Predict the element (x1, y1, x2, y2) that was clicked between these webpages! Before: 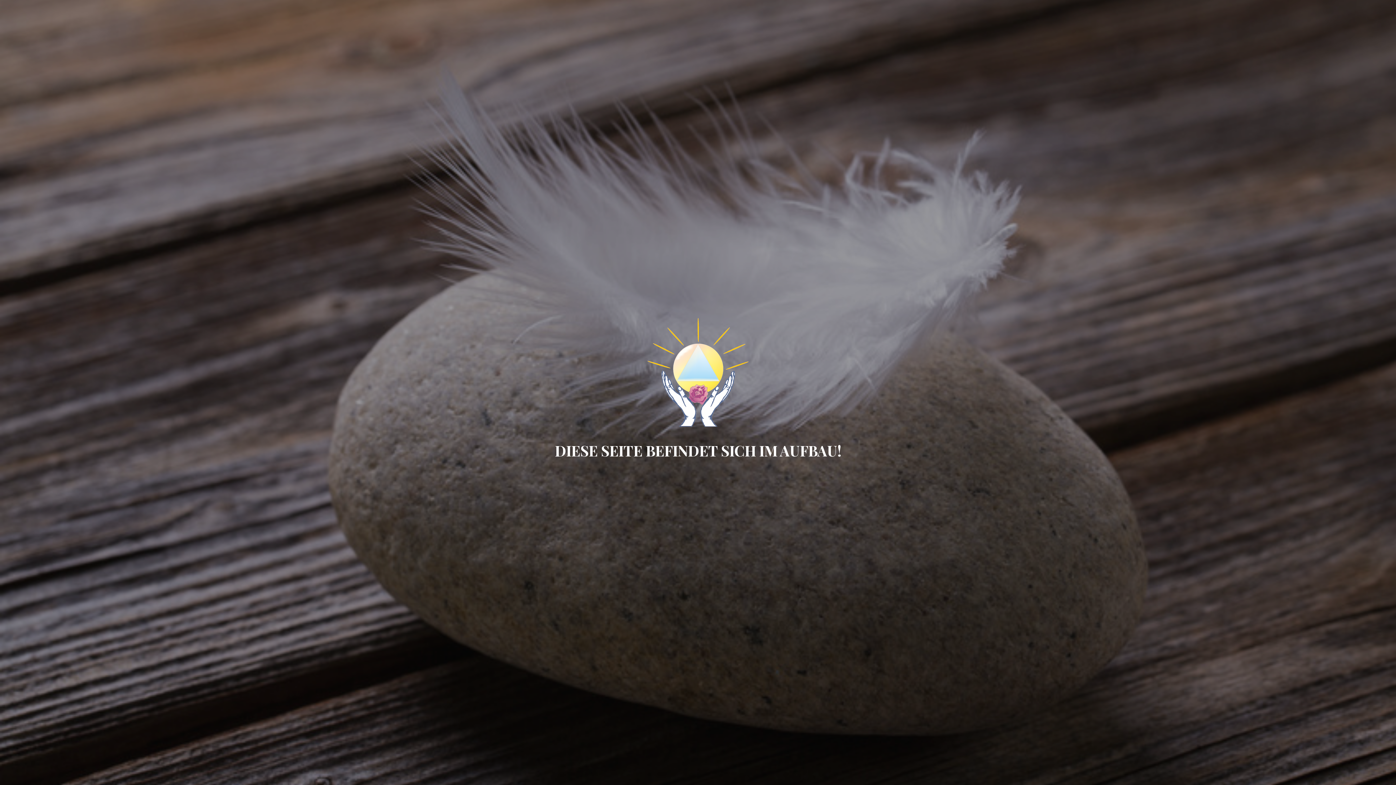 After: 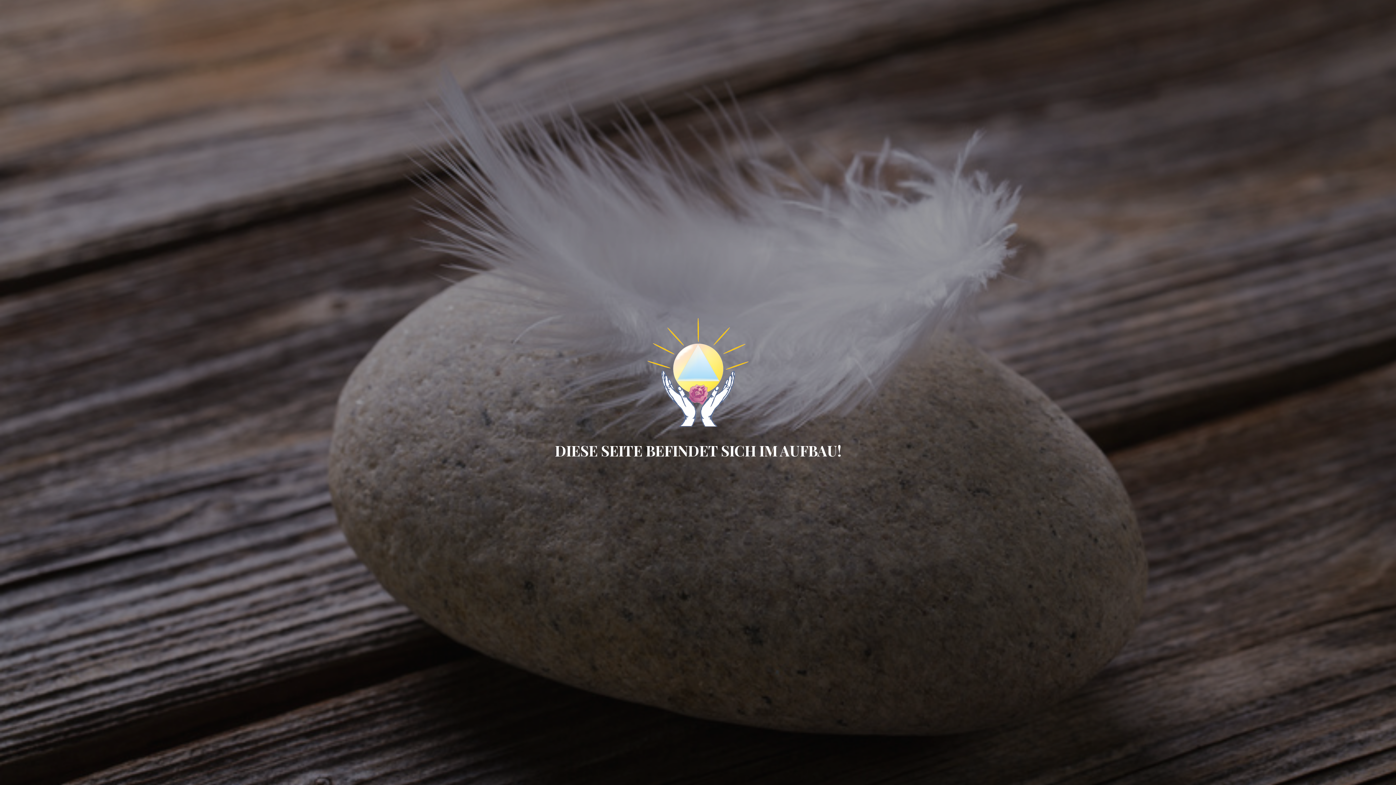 Action: bbox: (647, 421, 748, 428)